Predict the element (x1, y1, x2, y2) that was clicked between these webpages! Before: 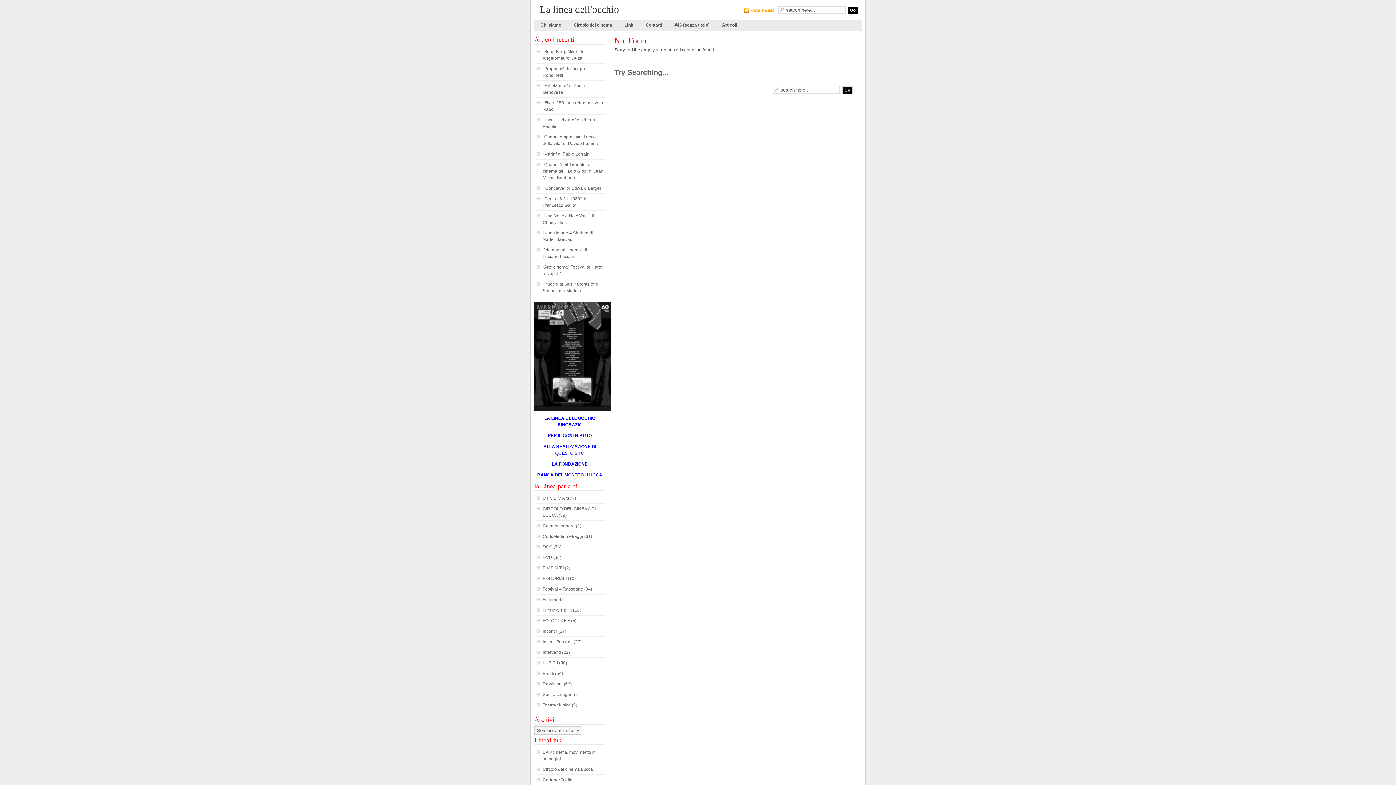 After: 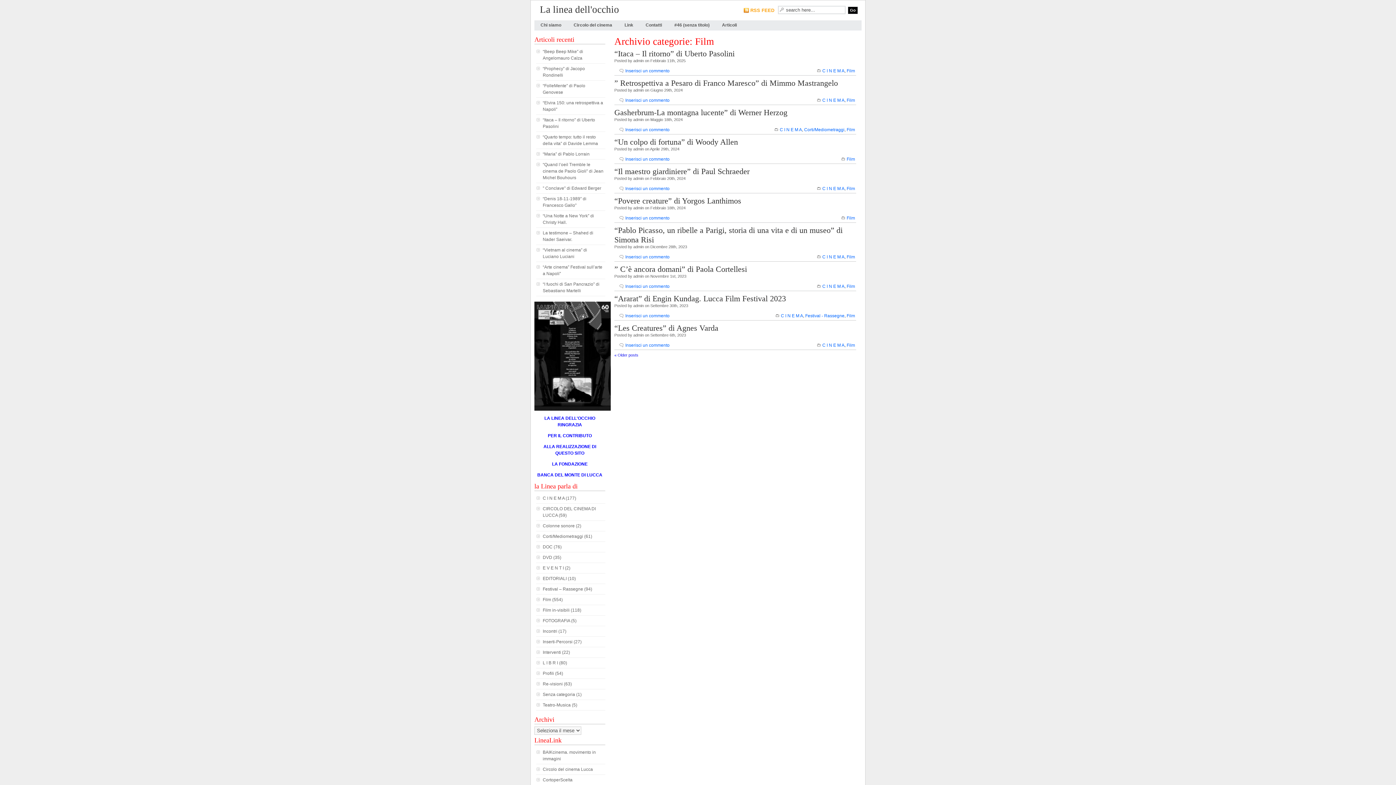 Action: label: Film bbox: (542, 597, 551, 602)